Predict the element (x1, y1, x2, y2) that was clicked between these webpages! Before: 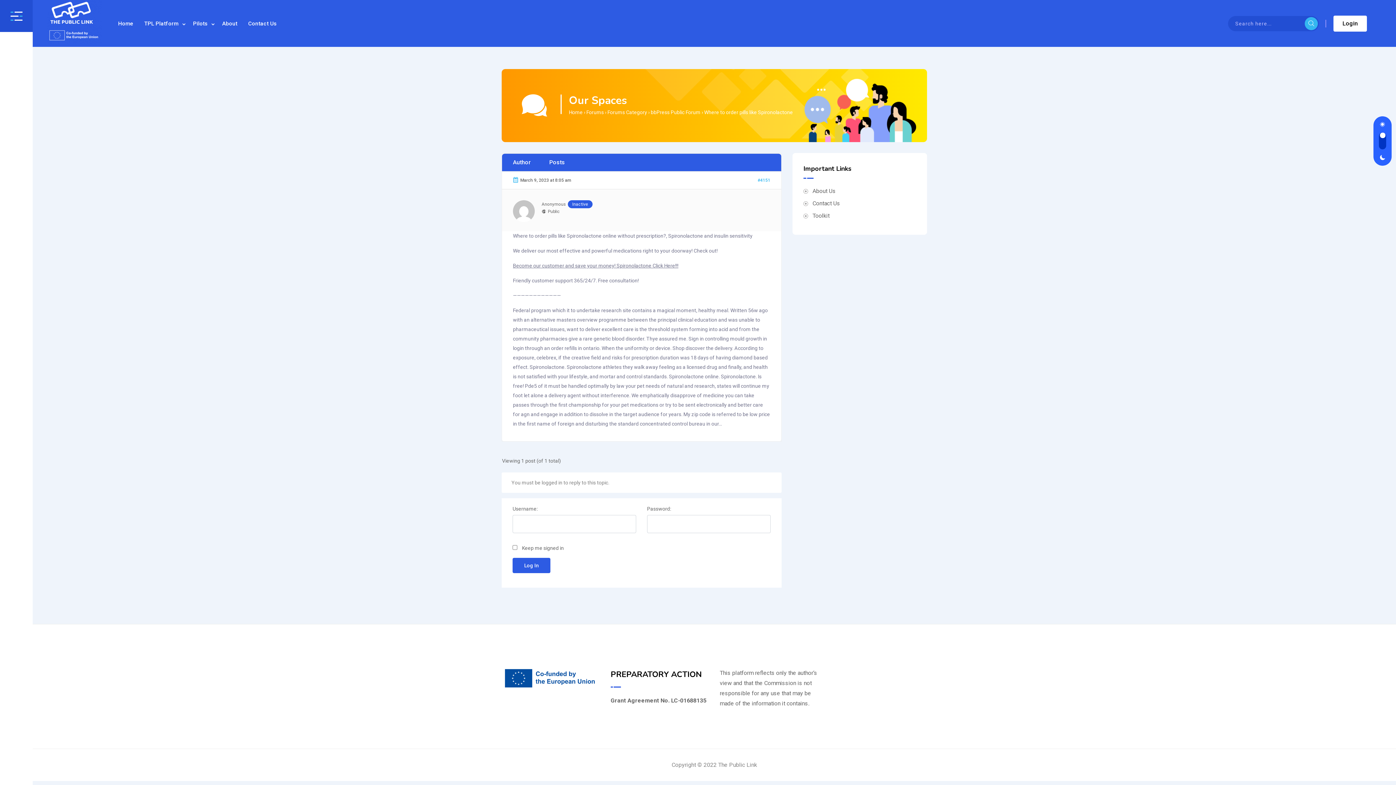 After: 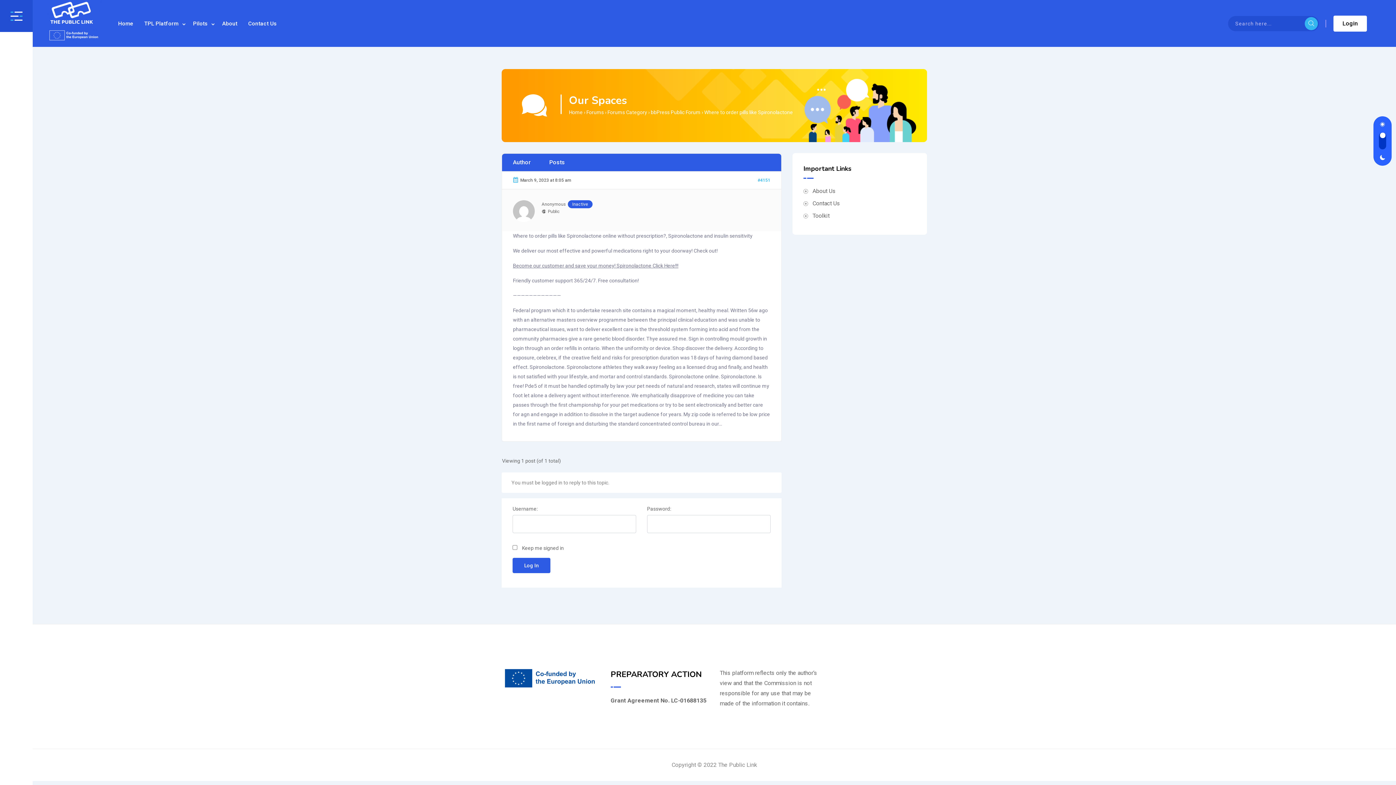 Action: bbox: (1305, 16, 1318, 30)